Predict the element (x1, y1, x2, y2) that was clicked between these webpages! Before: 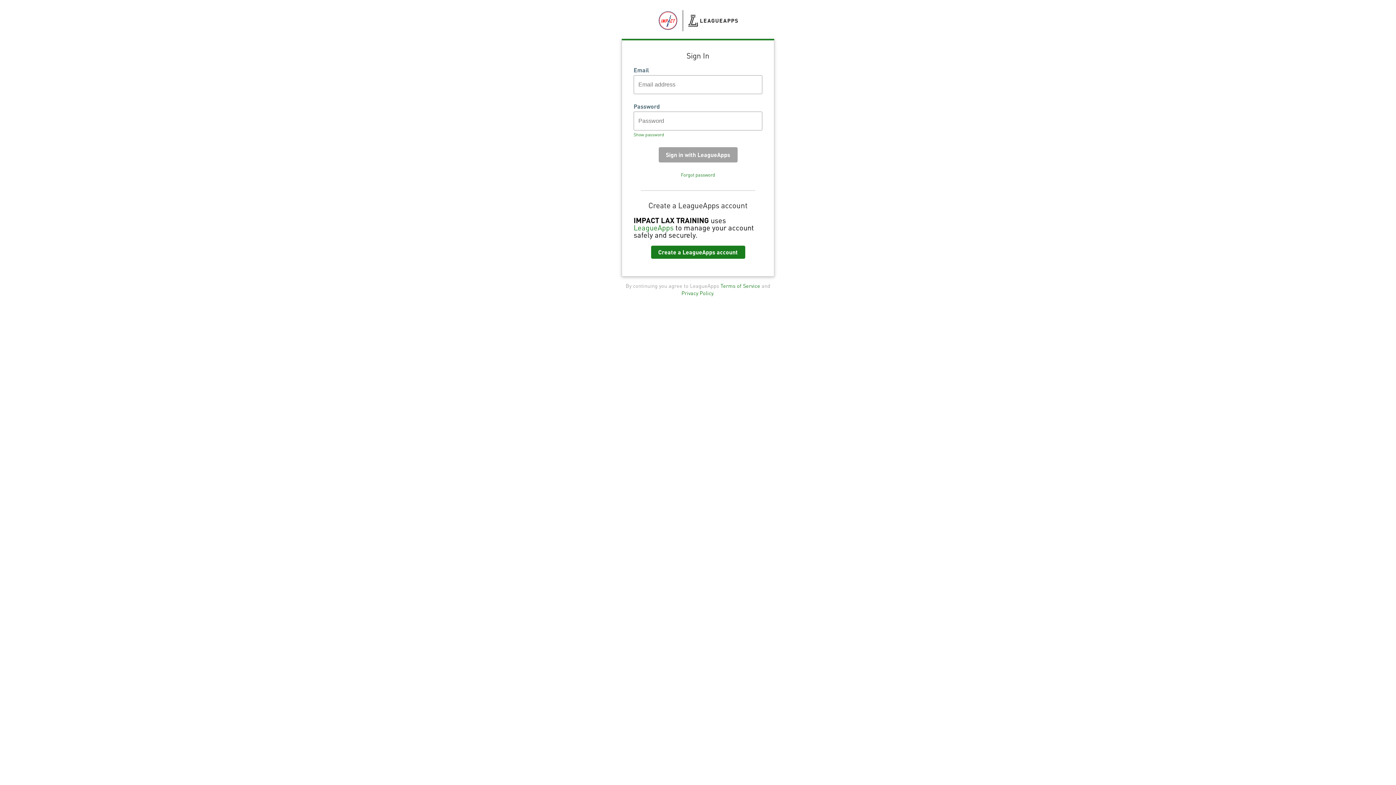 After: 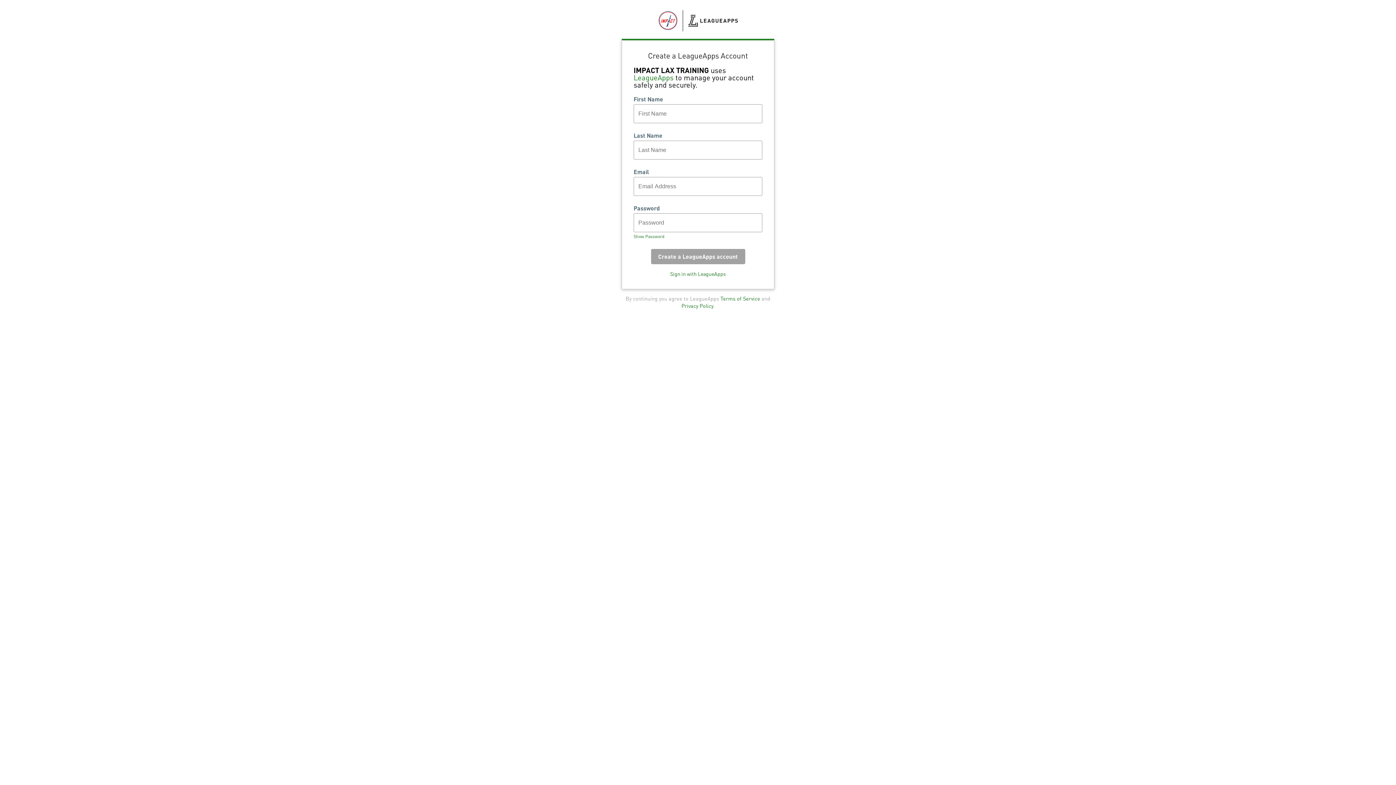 Action: bbox: (651, 245, 745, 258) label: Create a LeagueApps account